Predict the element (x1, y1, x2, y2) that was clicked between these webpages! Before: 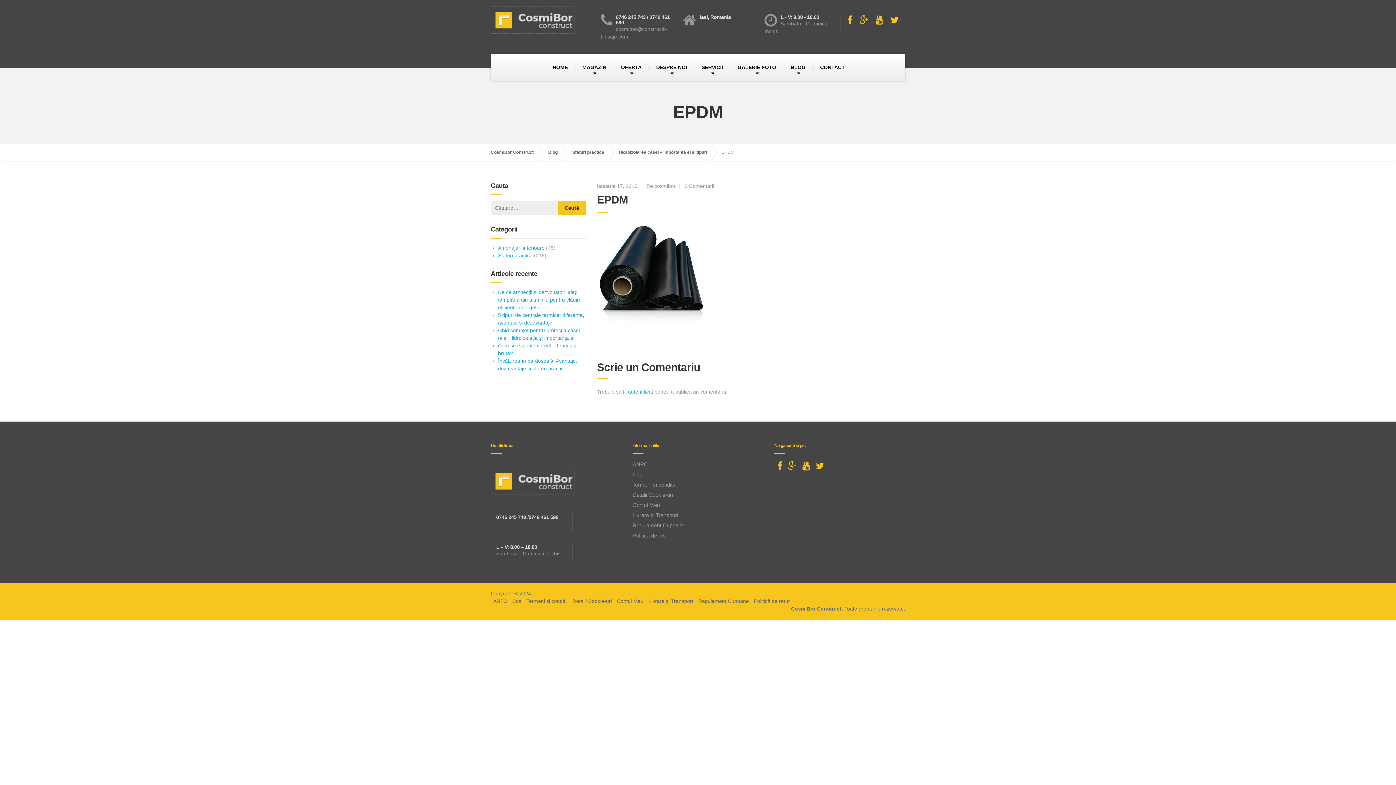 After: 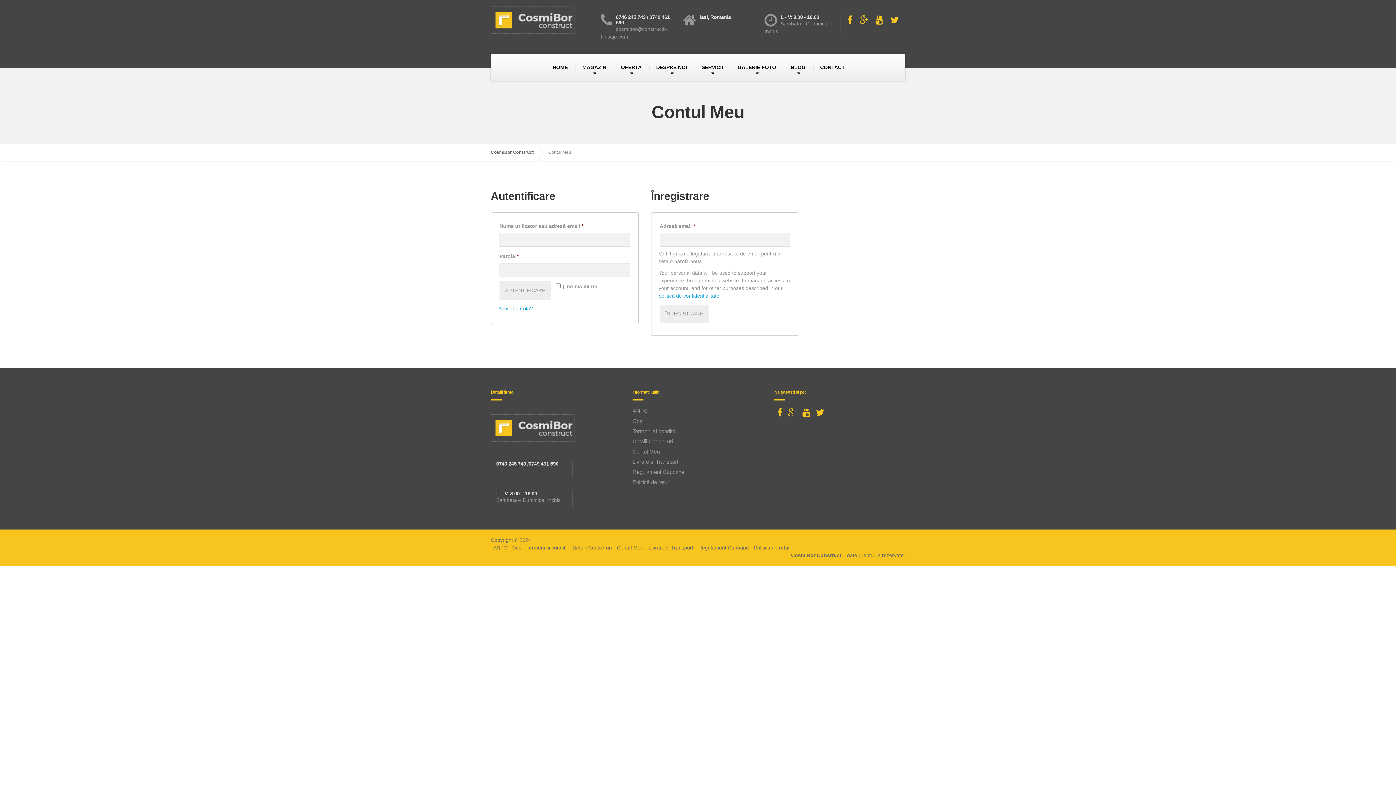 Action: bbox: (614, 598, 646, 604) label: Contul Meu